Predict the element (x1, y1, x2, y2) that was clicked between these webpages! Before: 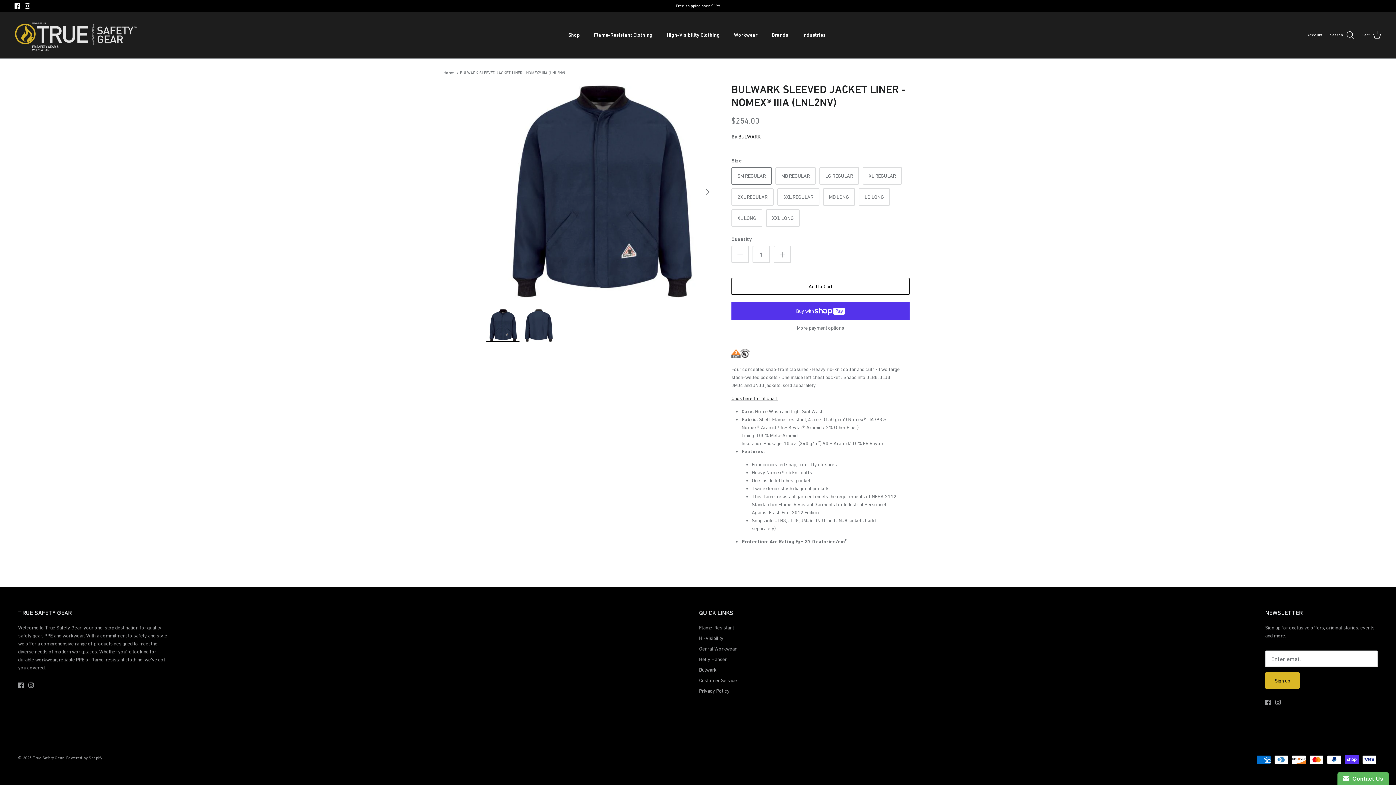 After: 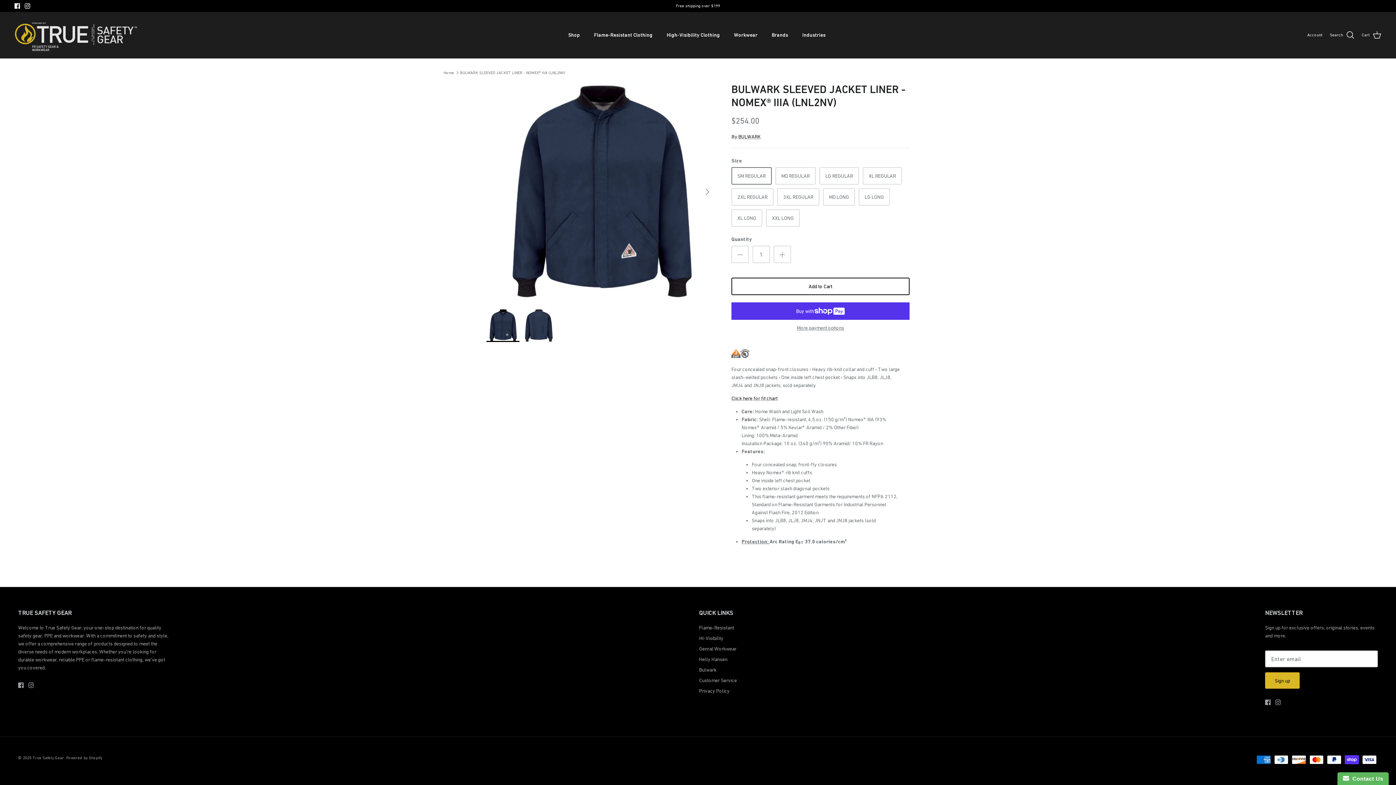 Action: bbox: (24, 3, 30, 8) label: Instagram